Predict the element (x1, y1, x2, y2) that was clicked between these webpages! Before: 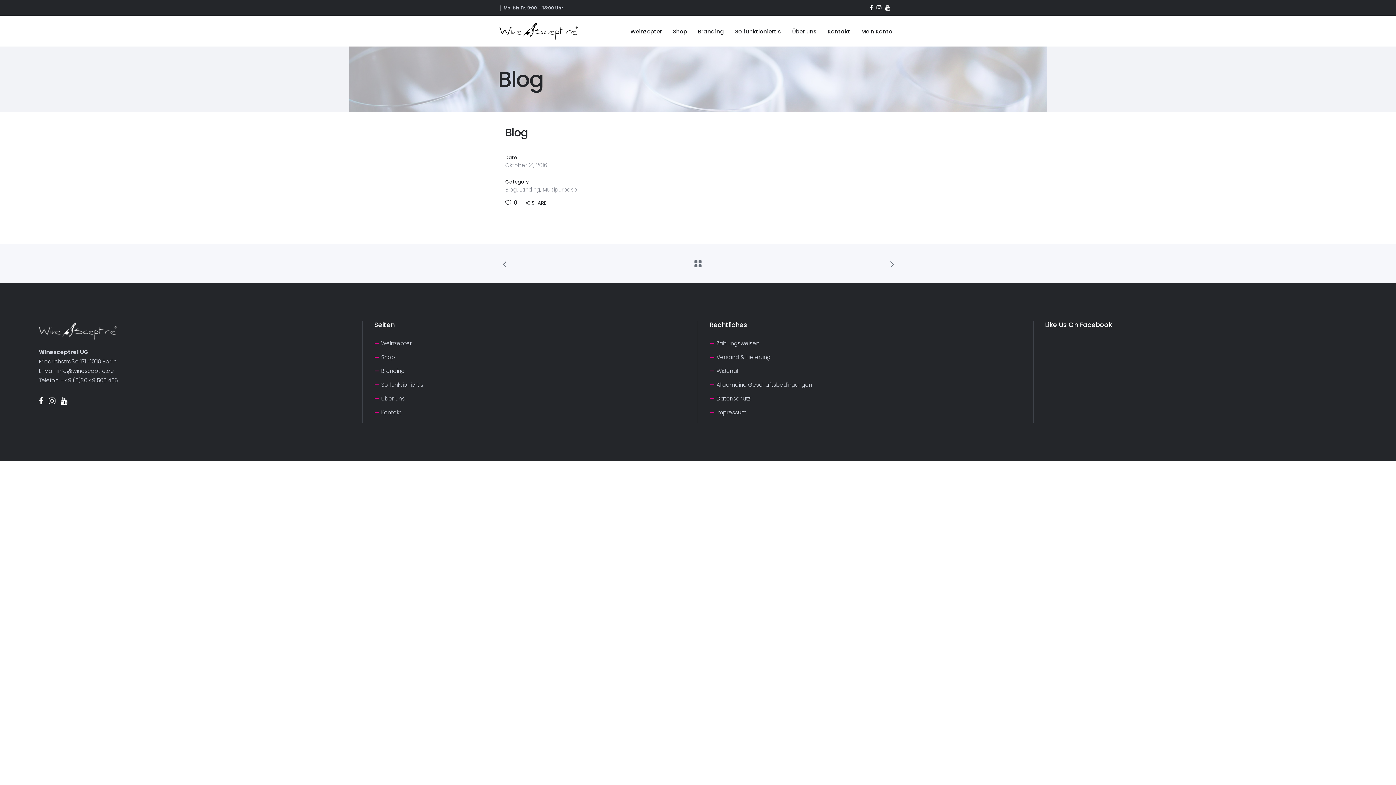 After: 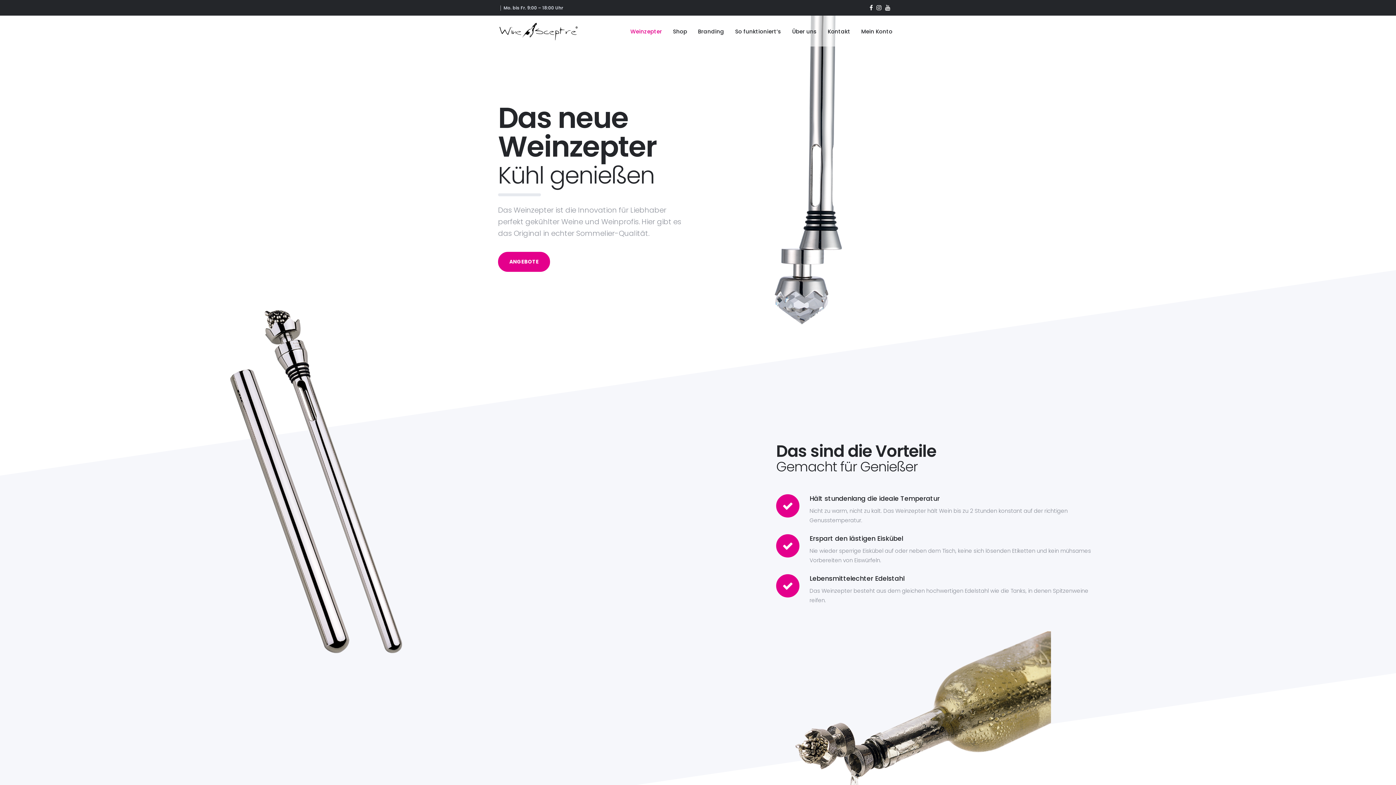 Action: bbox: (499, 22, 578, 40)